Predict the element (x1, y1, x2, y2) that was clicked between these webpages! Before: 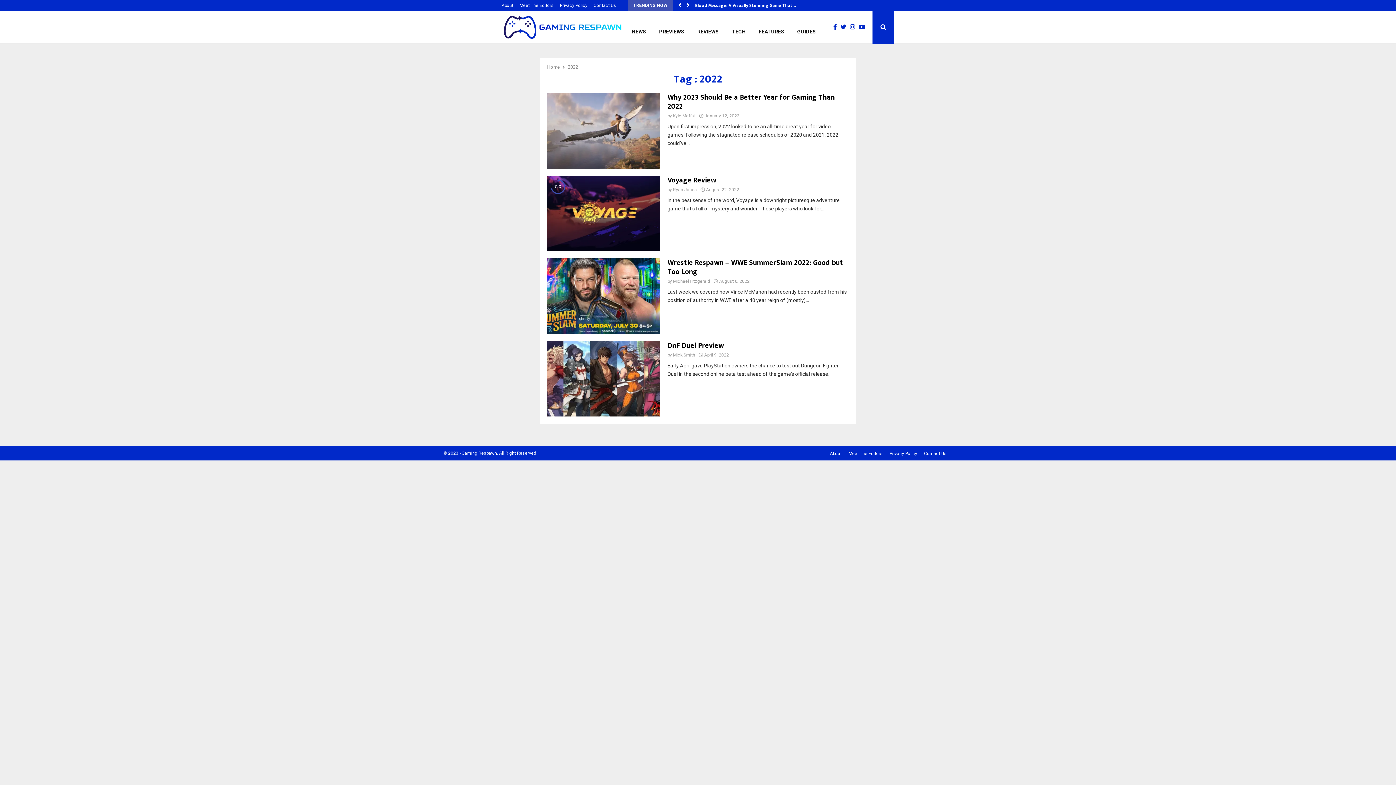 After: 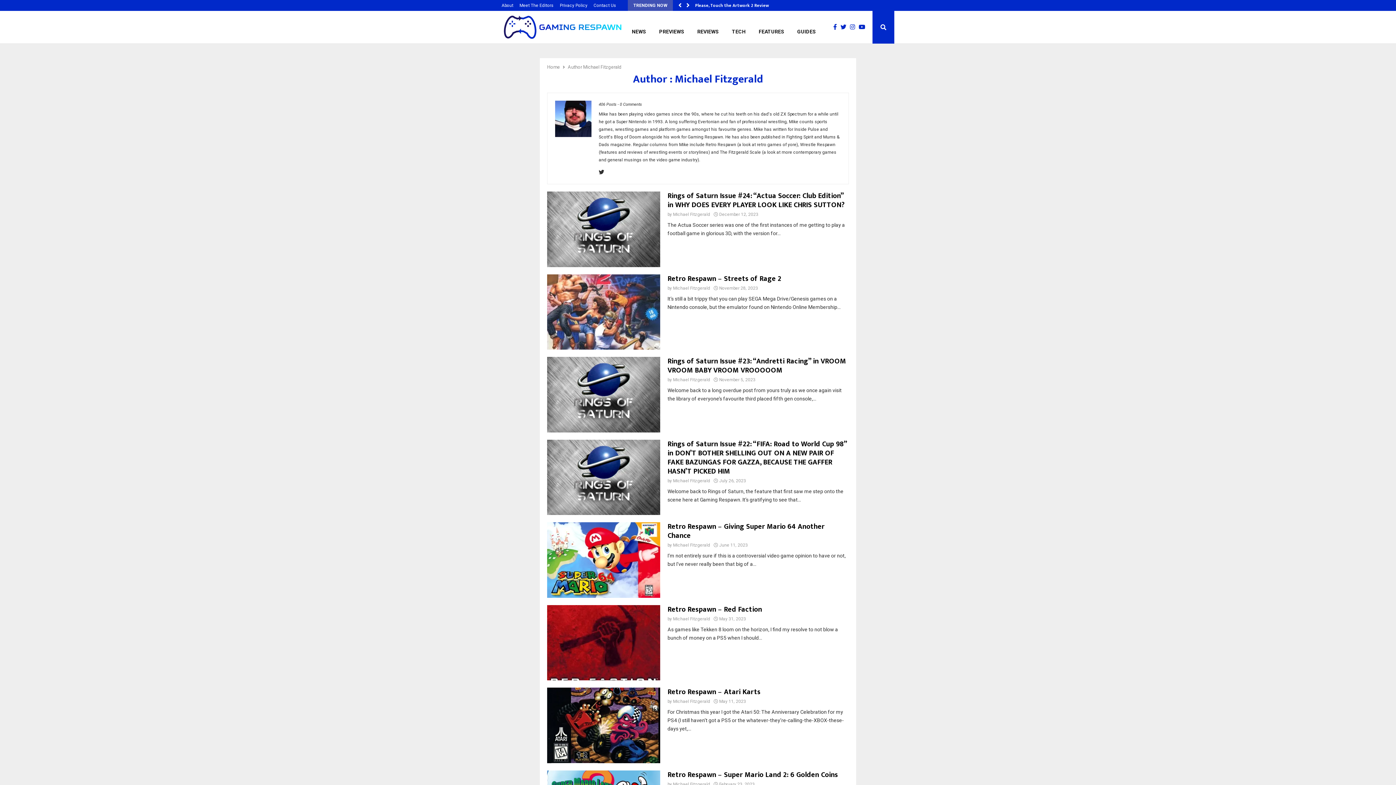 Action: label: Michael Fitzgerald bbox: (673, 278, 710, 284)